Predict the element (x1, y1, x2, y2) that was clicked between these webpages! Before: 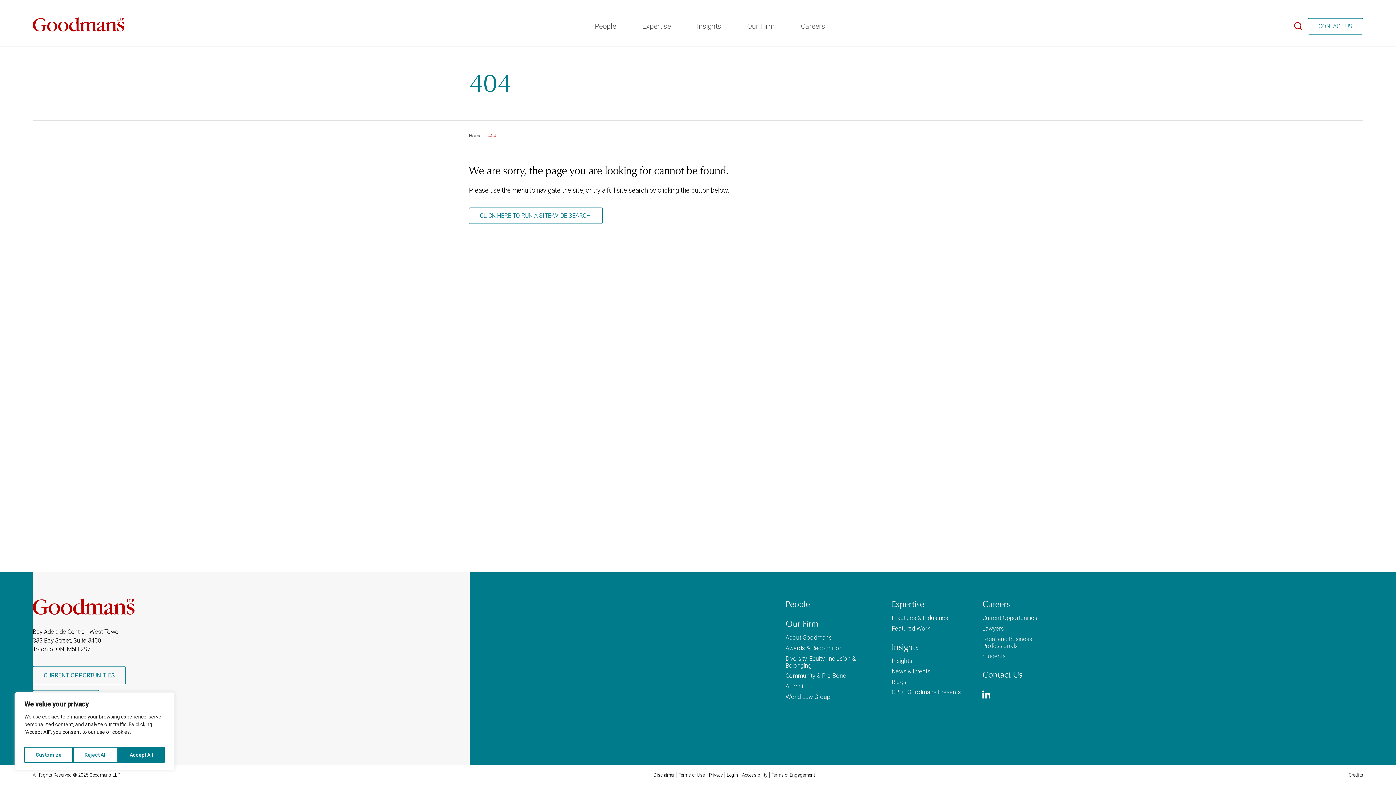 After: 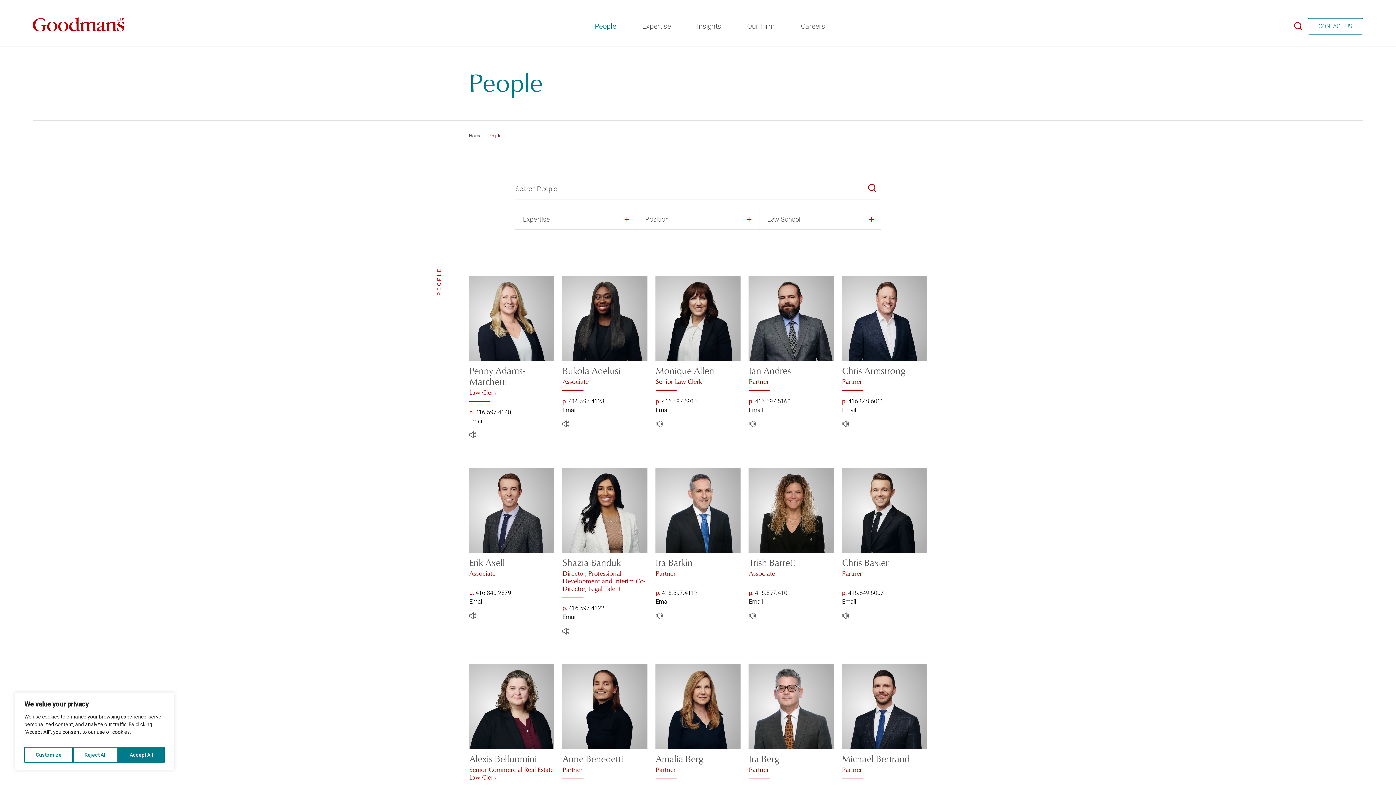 Action: label: People bbox: (594, 16, 614, 31)